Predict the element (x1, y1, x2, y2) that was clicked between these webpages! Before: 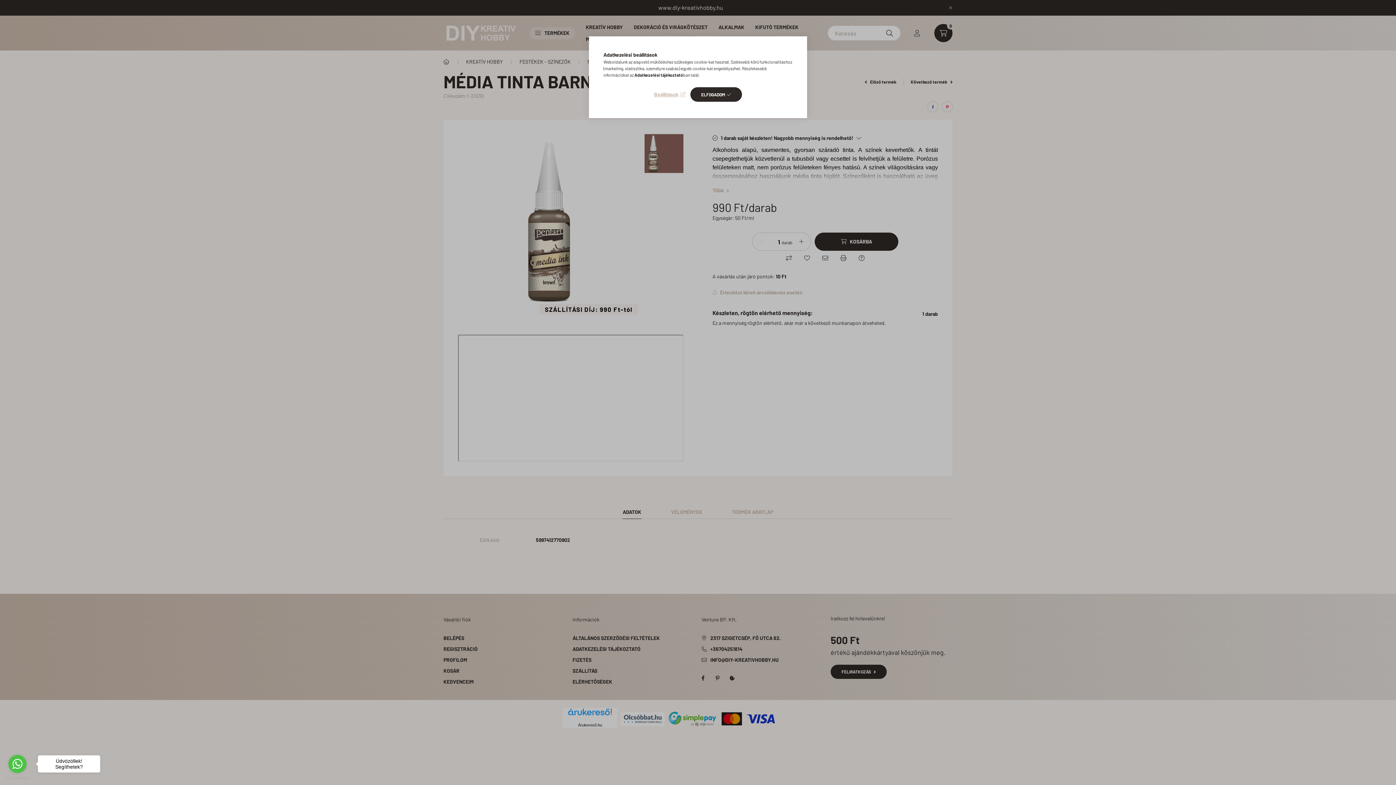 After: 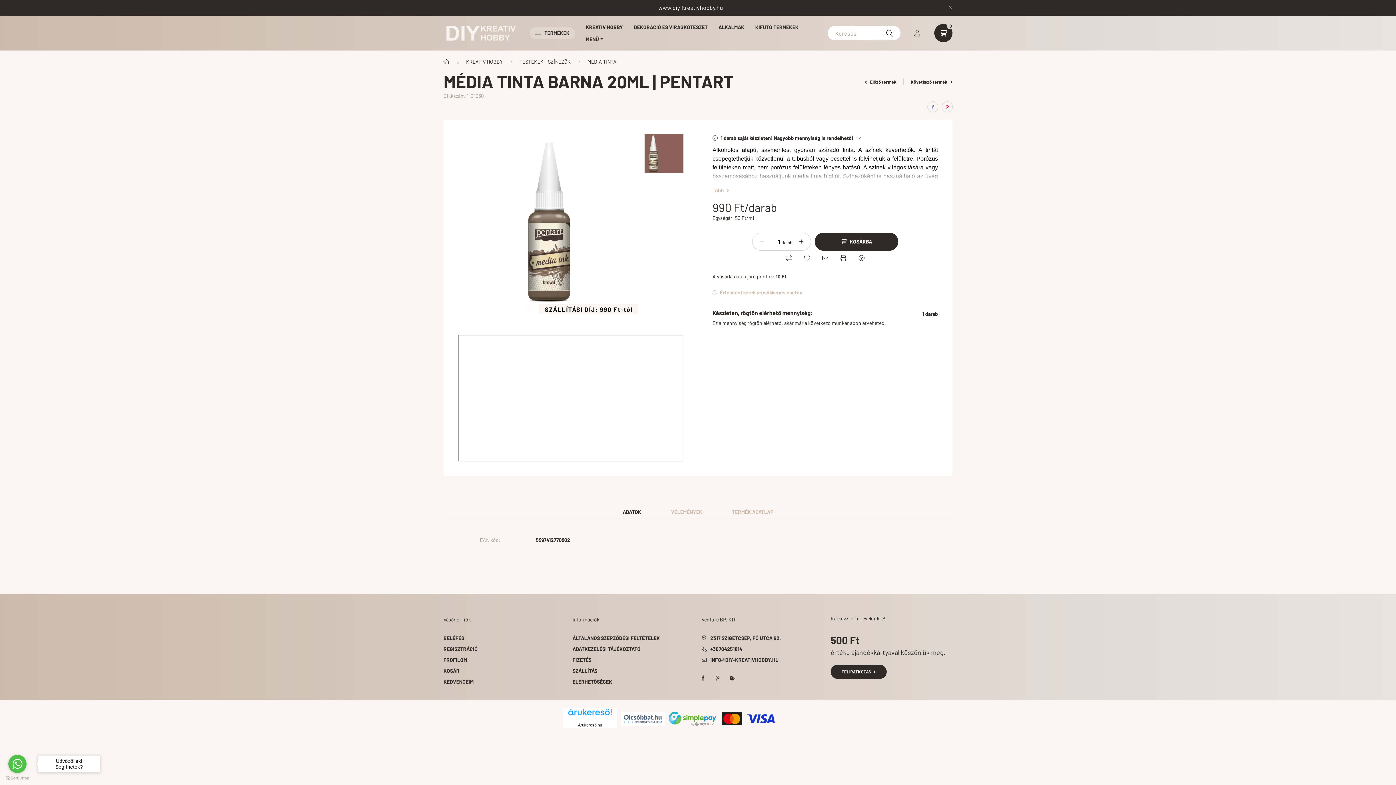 Action: bbox: (690, 87, 742, 101) label: ELFOGADOM